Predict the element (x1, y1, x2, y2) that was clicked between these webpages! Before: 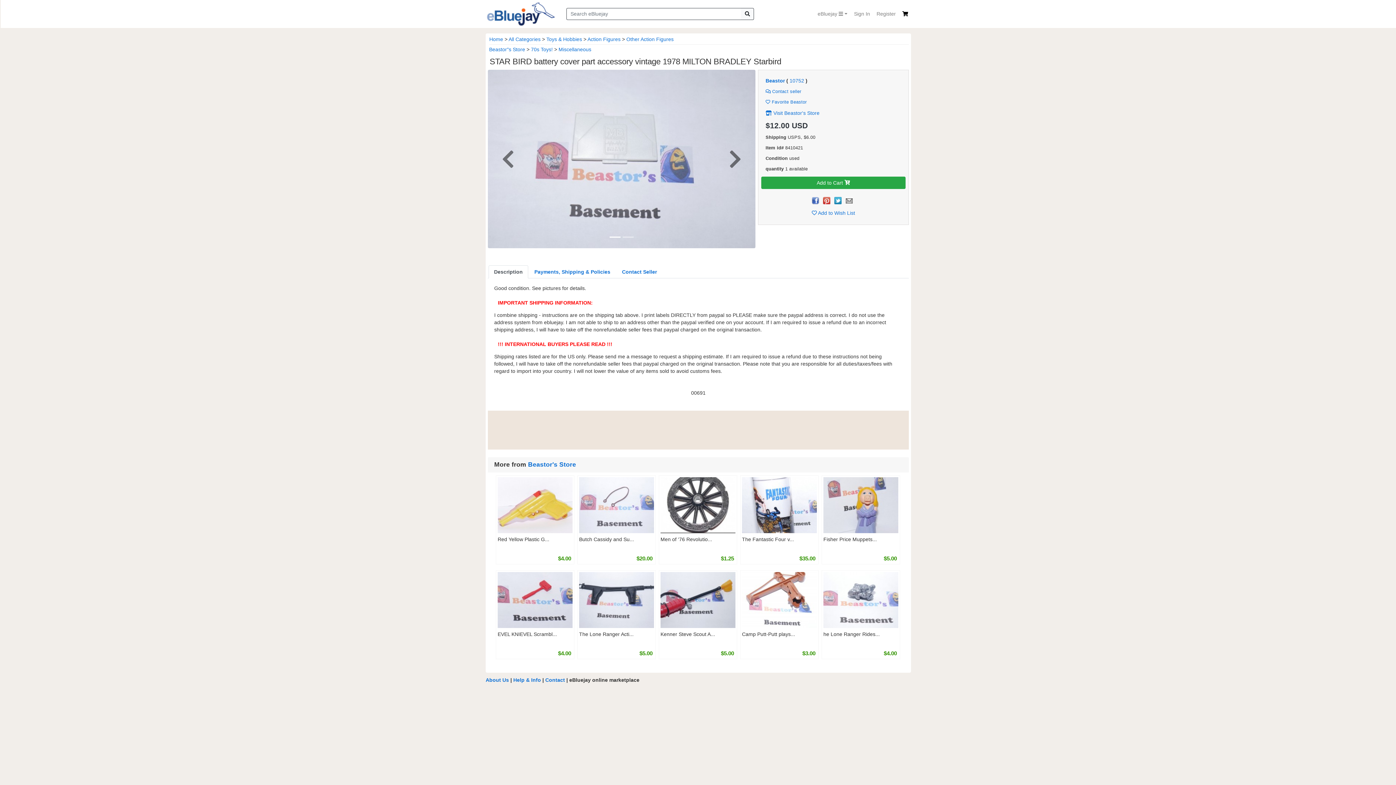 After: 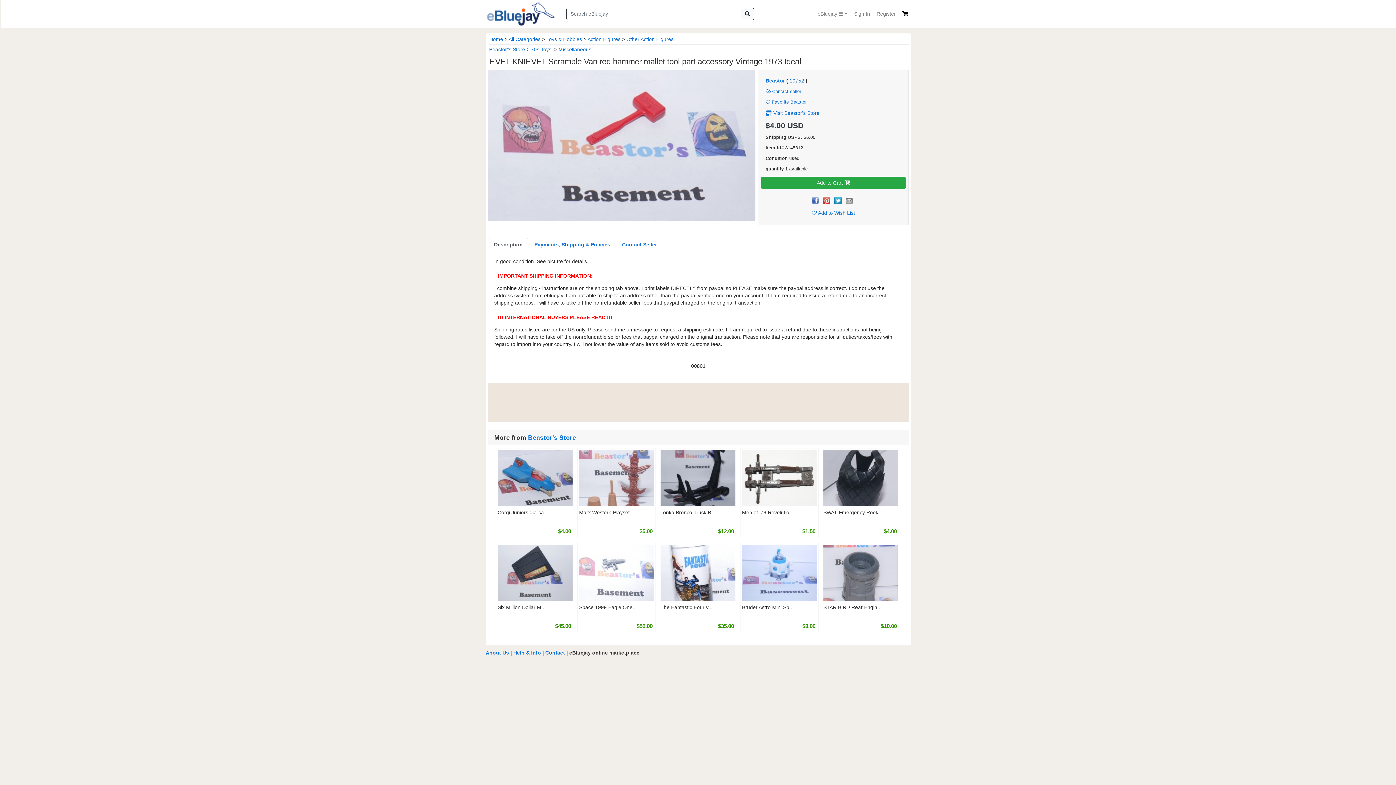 Action: bbox: (497, 598, 572, 603)